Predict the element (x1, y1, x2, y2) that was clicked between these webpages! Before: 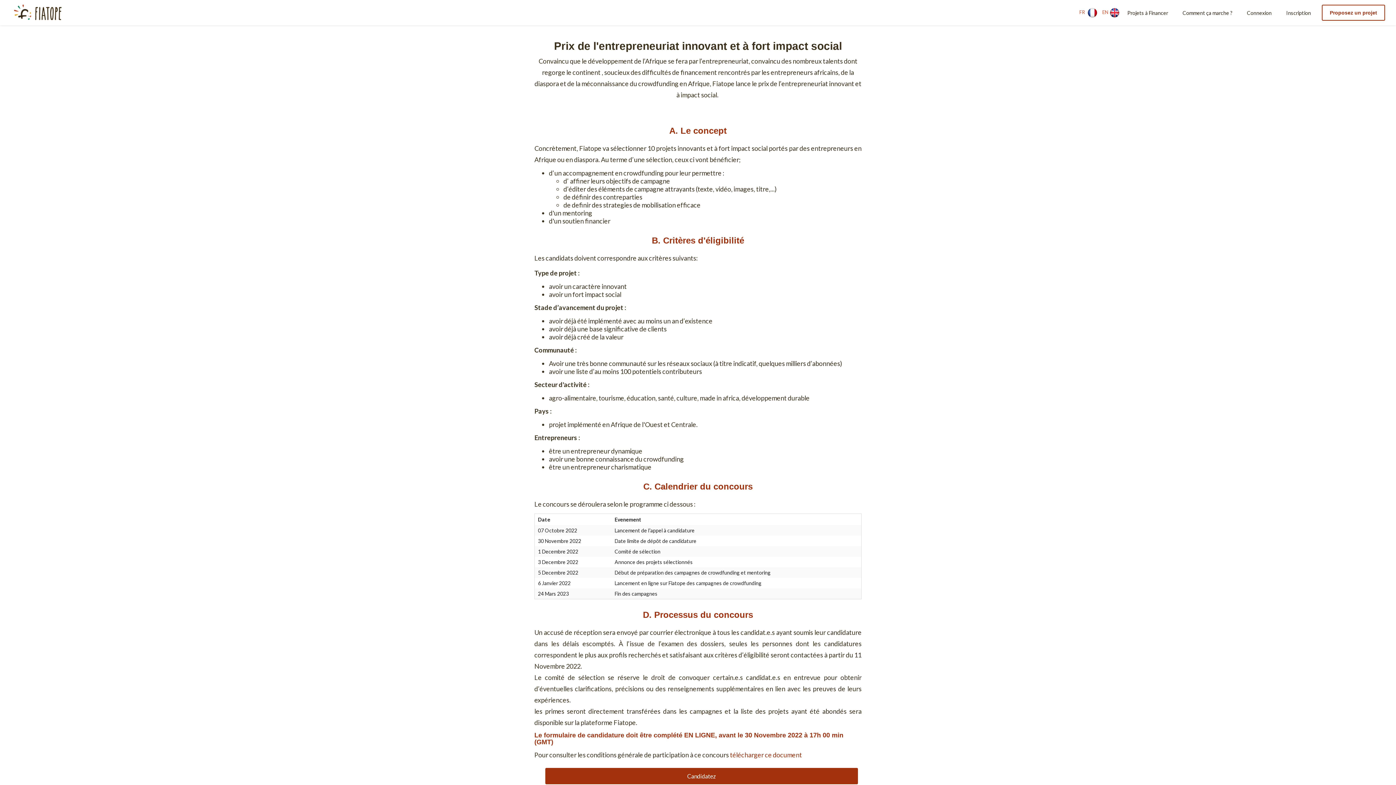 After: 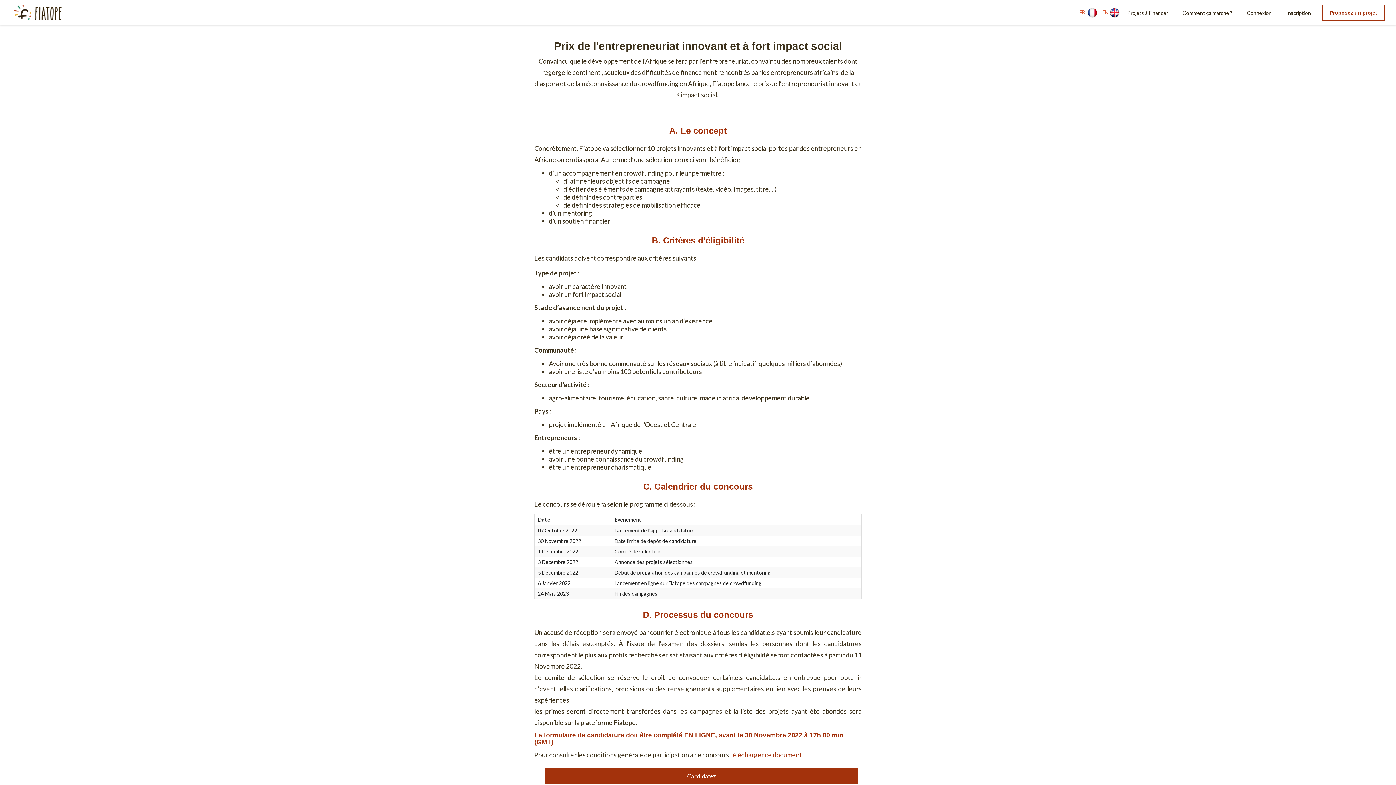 Action: label: télécharger ce document bbox: (730, 751, 802, 759)